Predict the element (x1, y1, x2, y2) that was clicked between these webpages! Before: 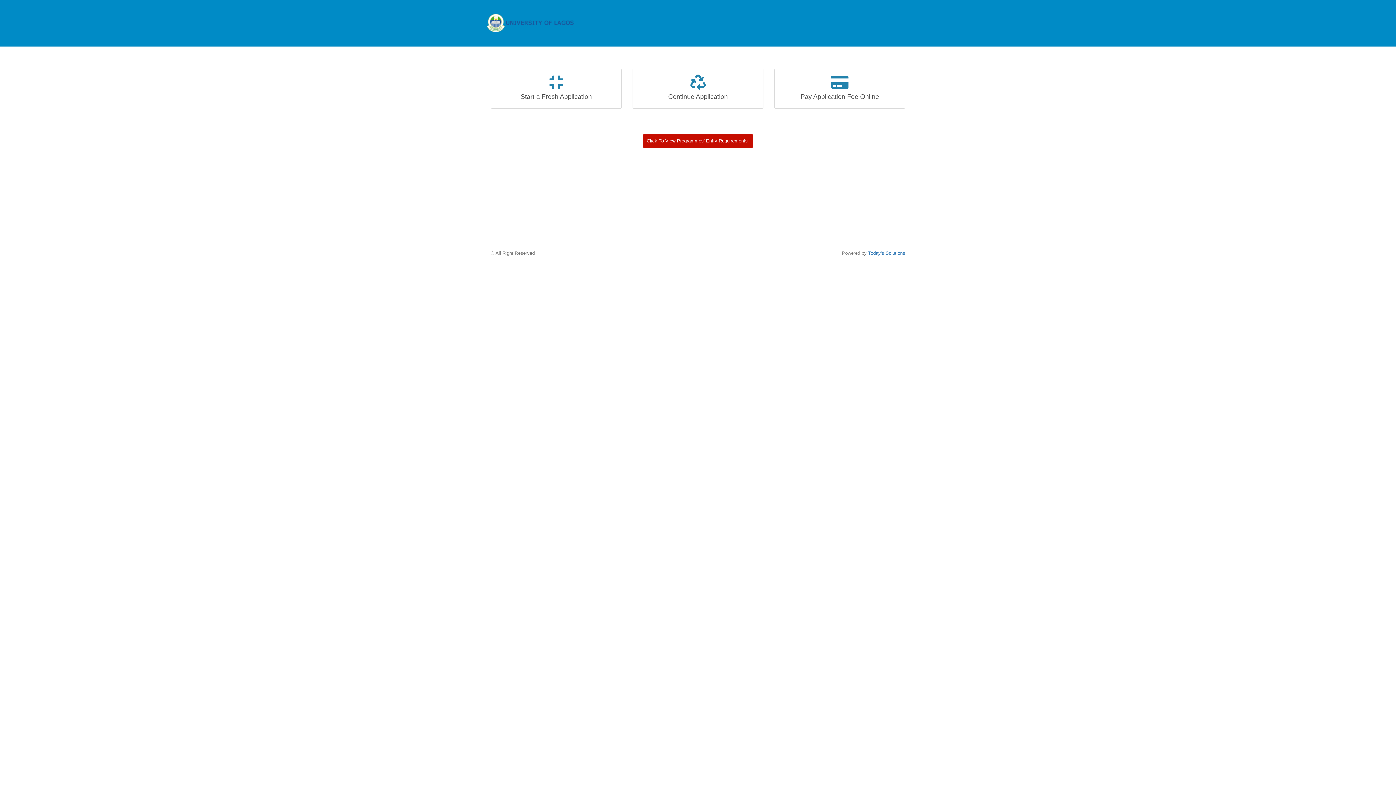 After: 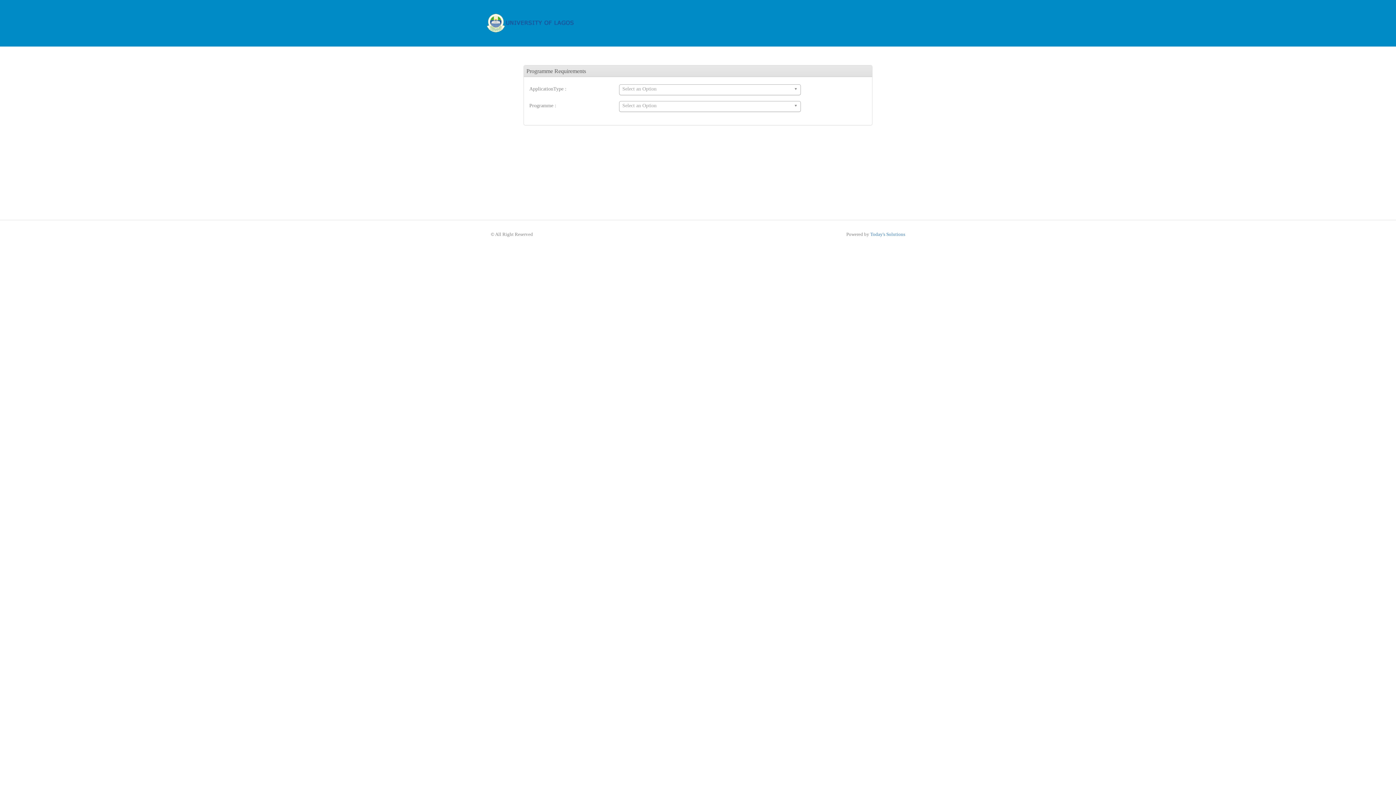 Action: label: Click To View Programmes' Entry Requirements
 bbox: (643, 134, 753, 147)